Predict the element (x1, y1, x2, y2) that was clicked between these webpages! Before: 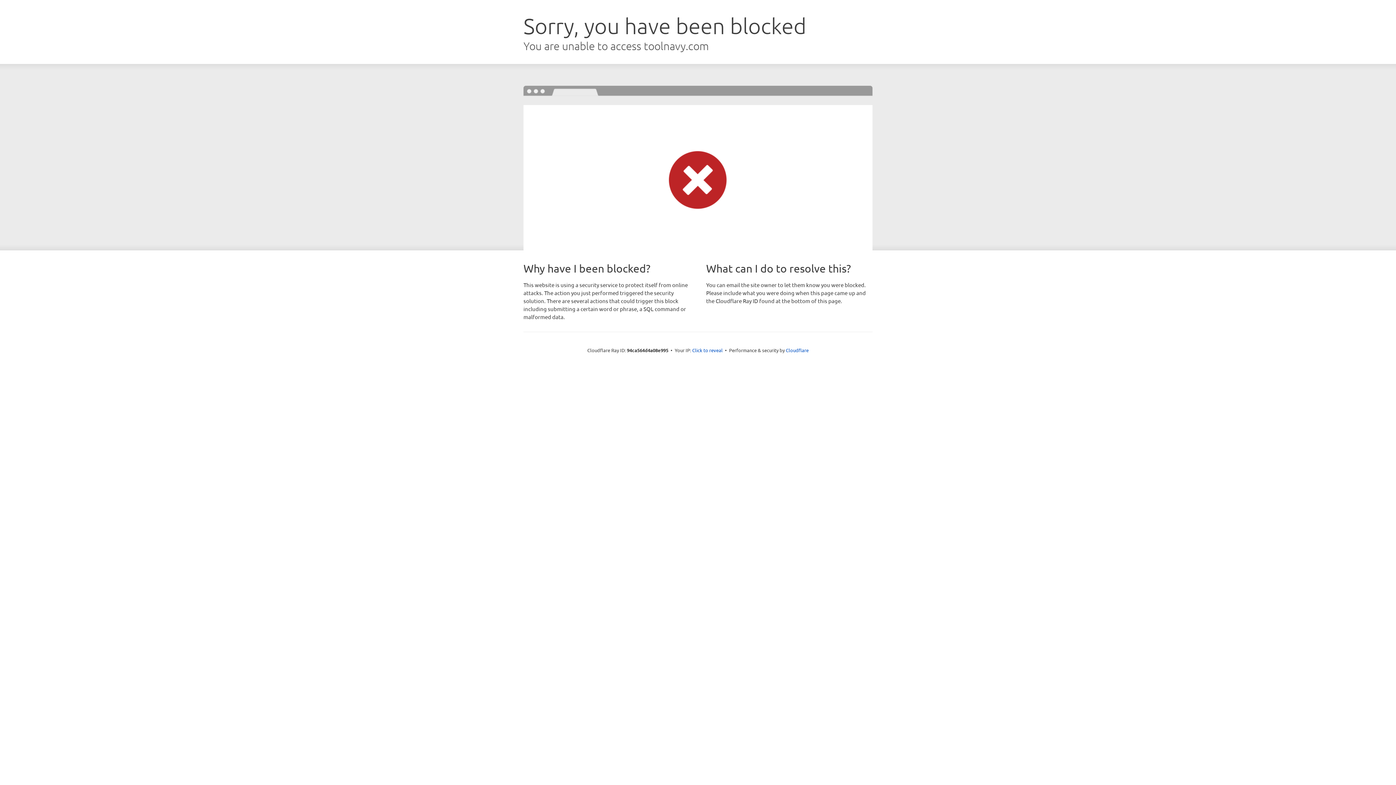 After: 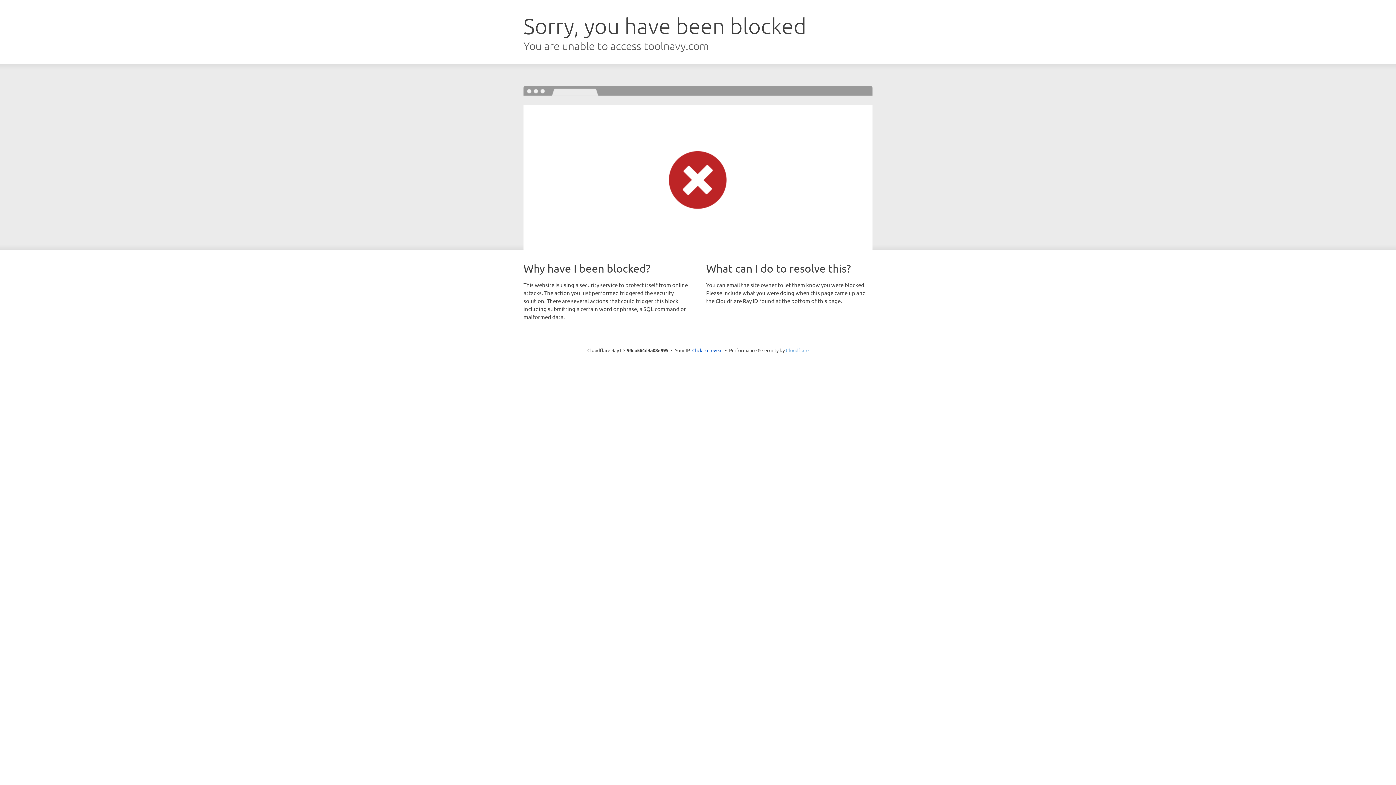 Action: bbox: (786, 347, 808, 353) label: Cloudflare